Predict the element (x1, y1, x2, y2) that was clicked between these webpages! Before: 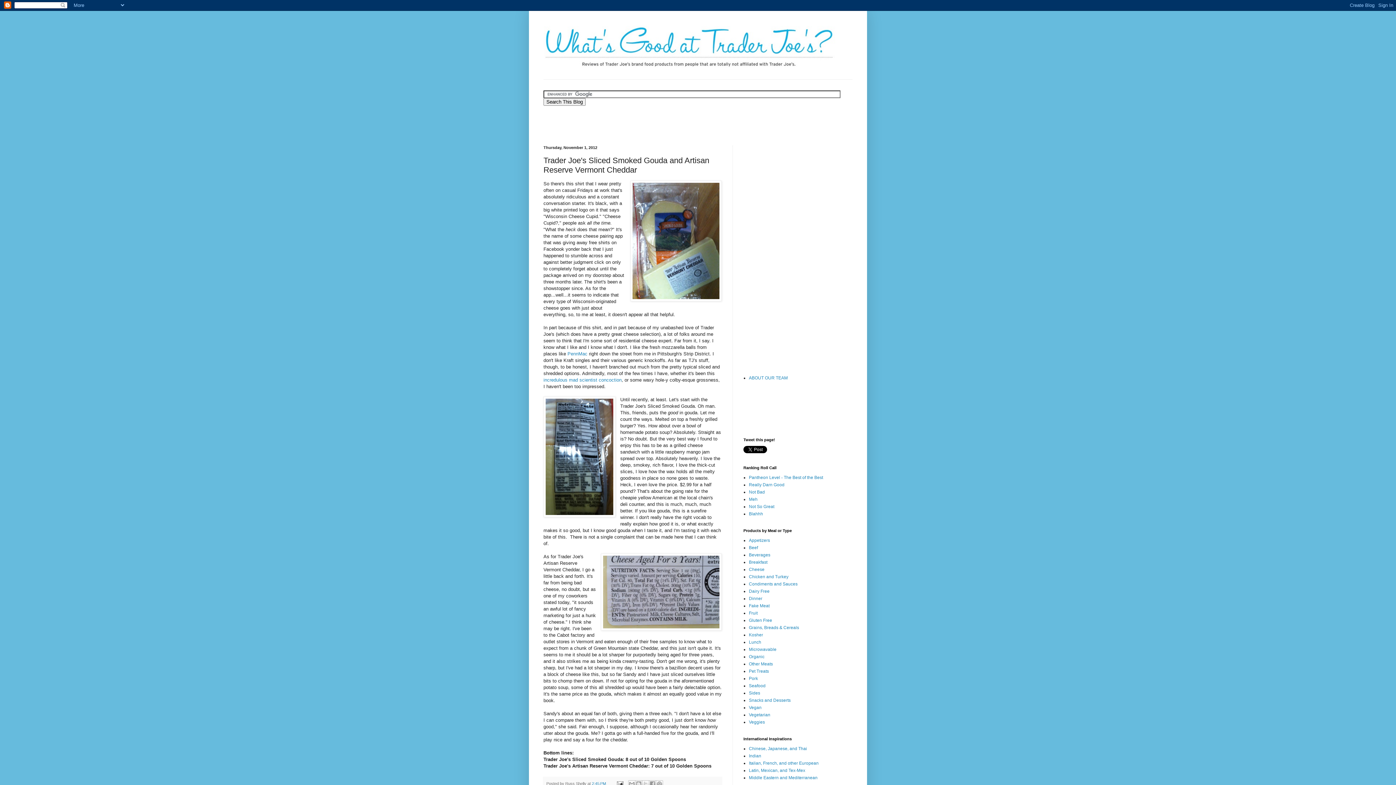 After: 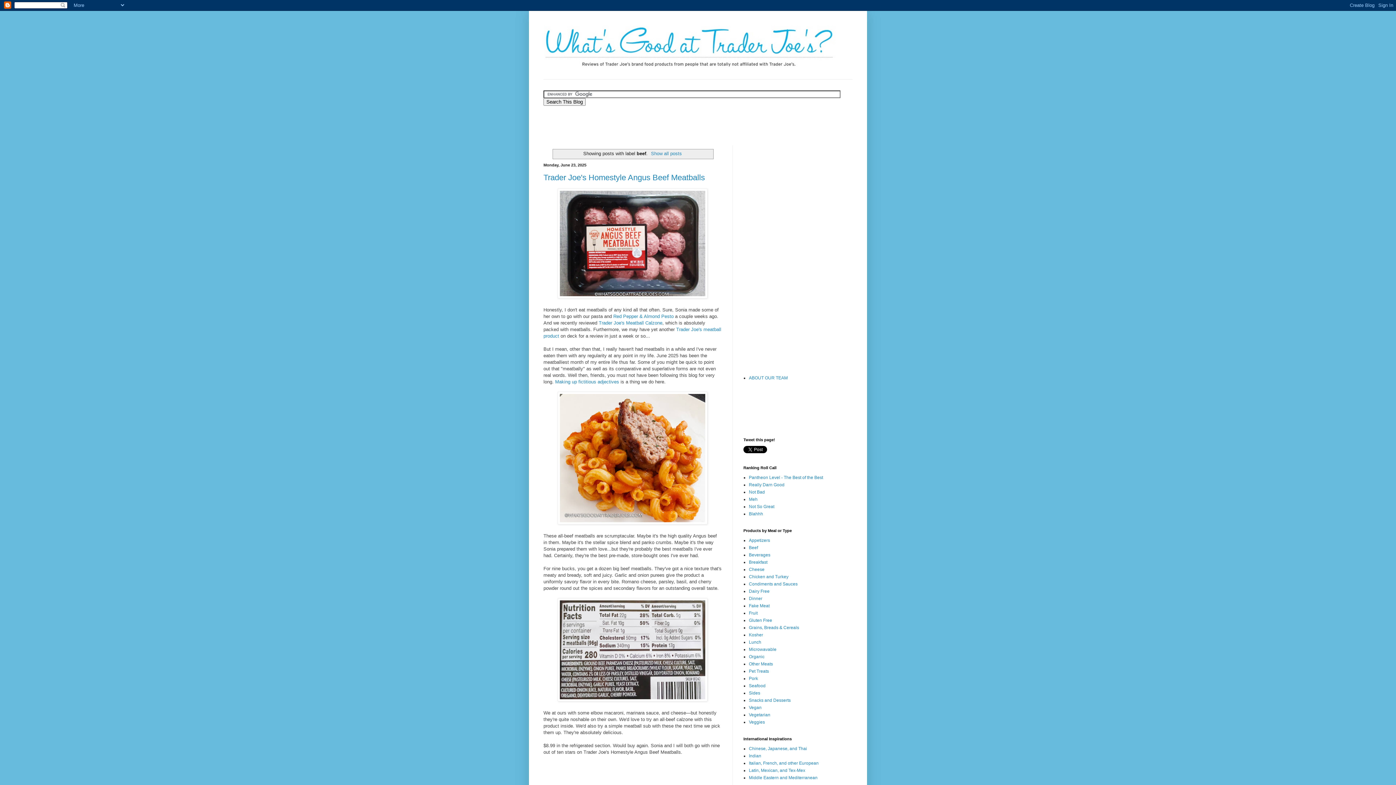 Action: label: Beef bbox: (749, 545, 758, 550)